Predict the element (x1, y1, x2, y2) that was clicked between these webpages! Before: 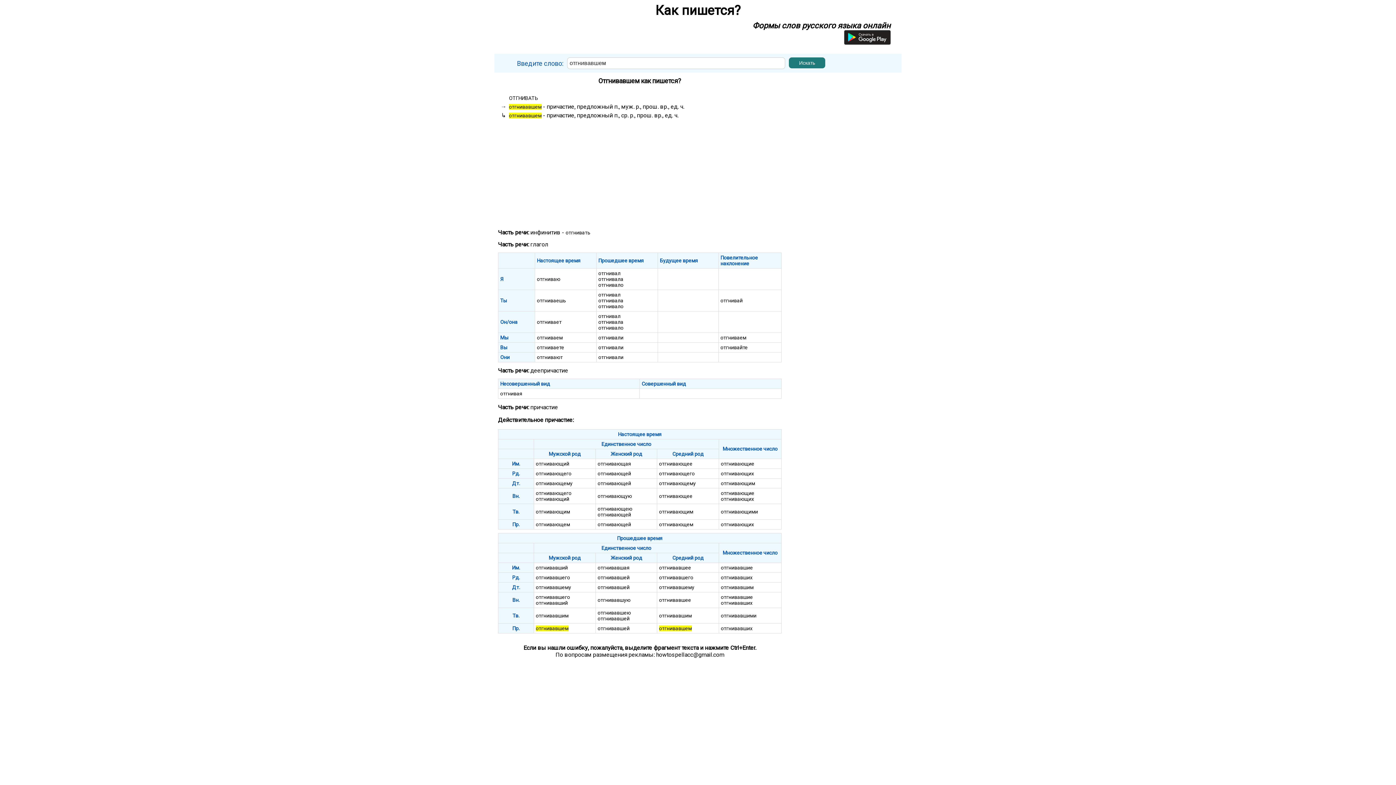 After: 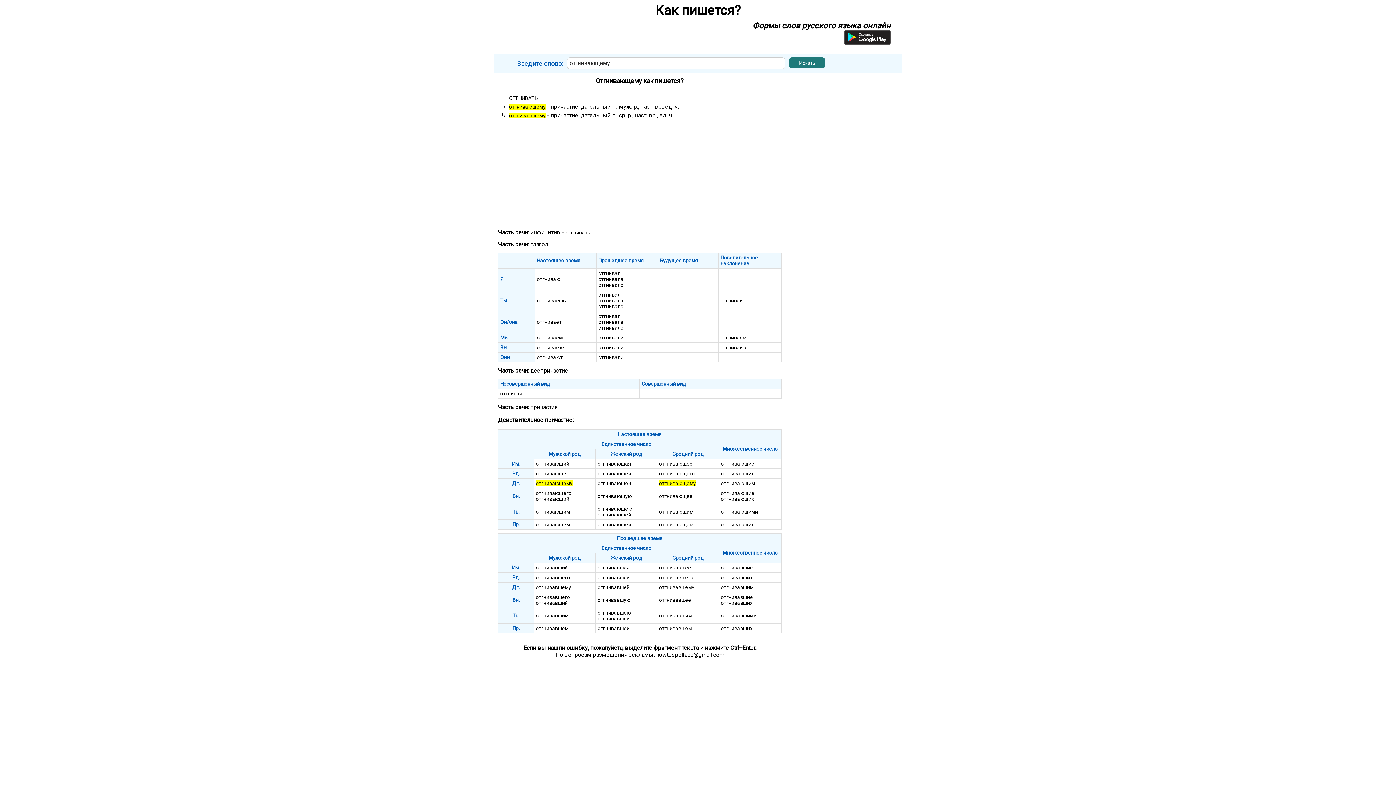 Action: label: отгнивающему bbox: (536, 480, 572, 486)